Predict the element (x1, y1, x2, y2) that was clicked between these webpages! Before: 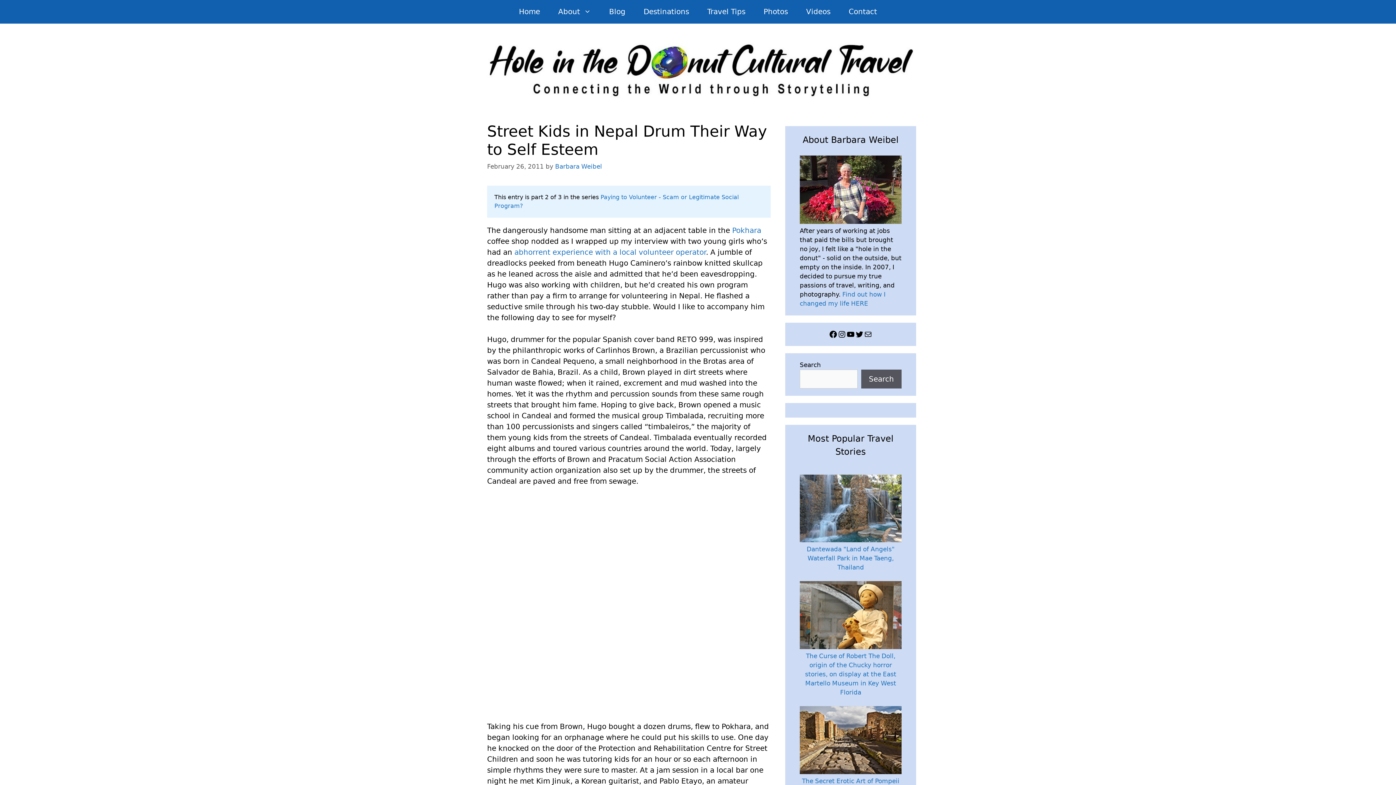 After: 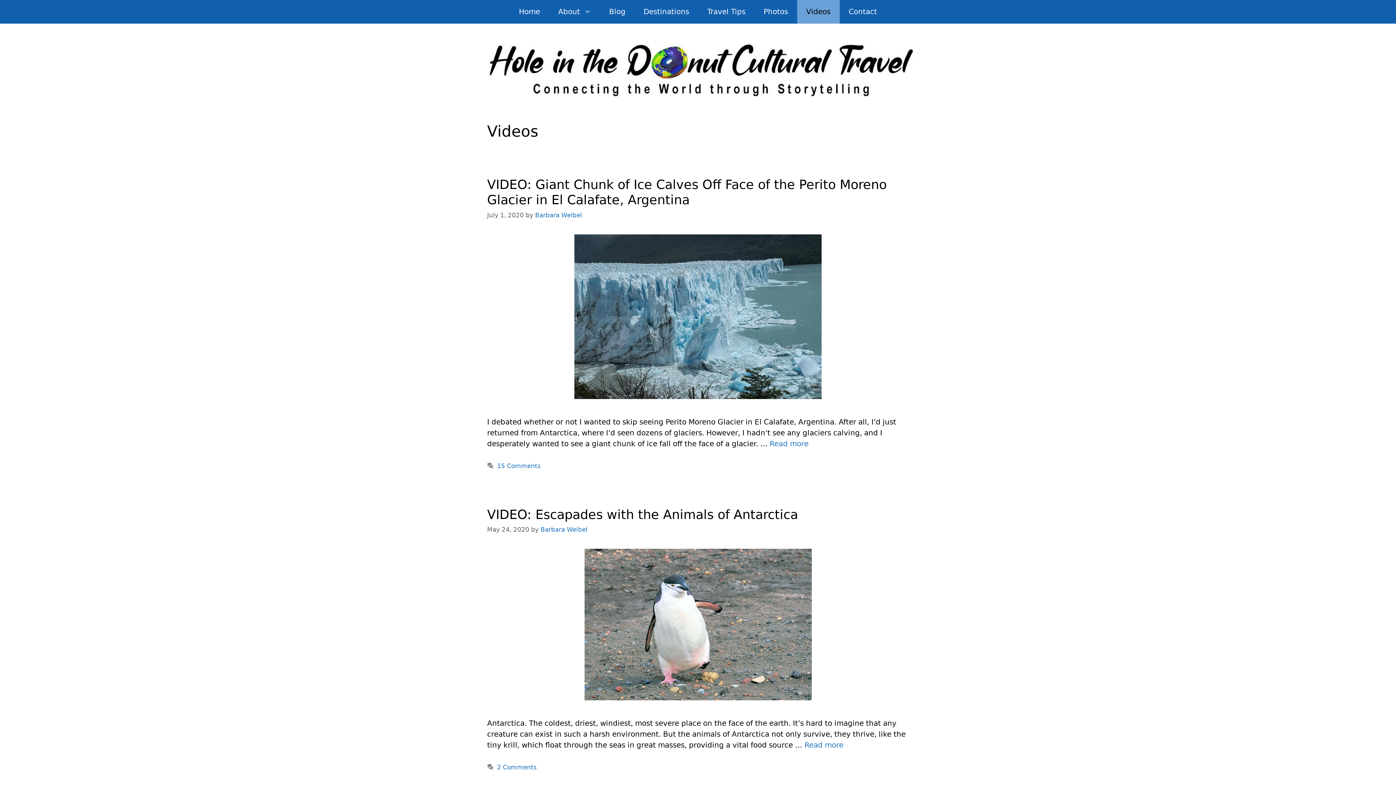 Action: bbox: (797, 0, 839, 23) label: Videos